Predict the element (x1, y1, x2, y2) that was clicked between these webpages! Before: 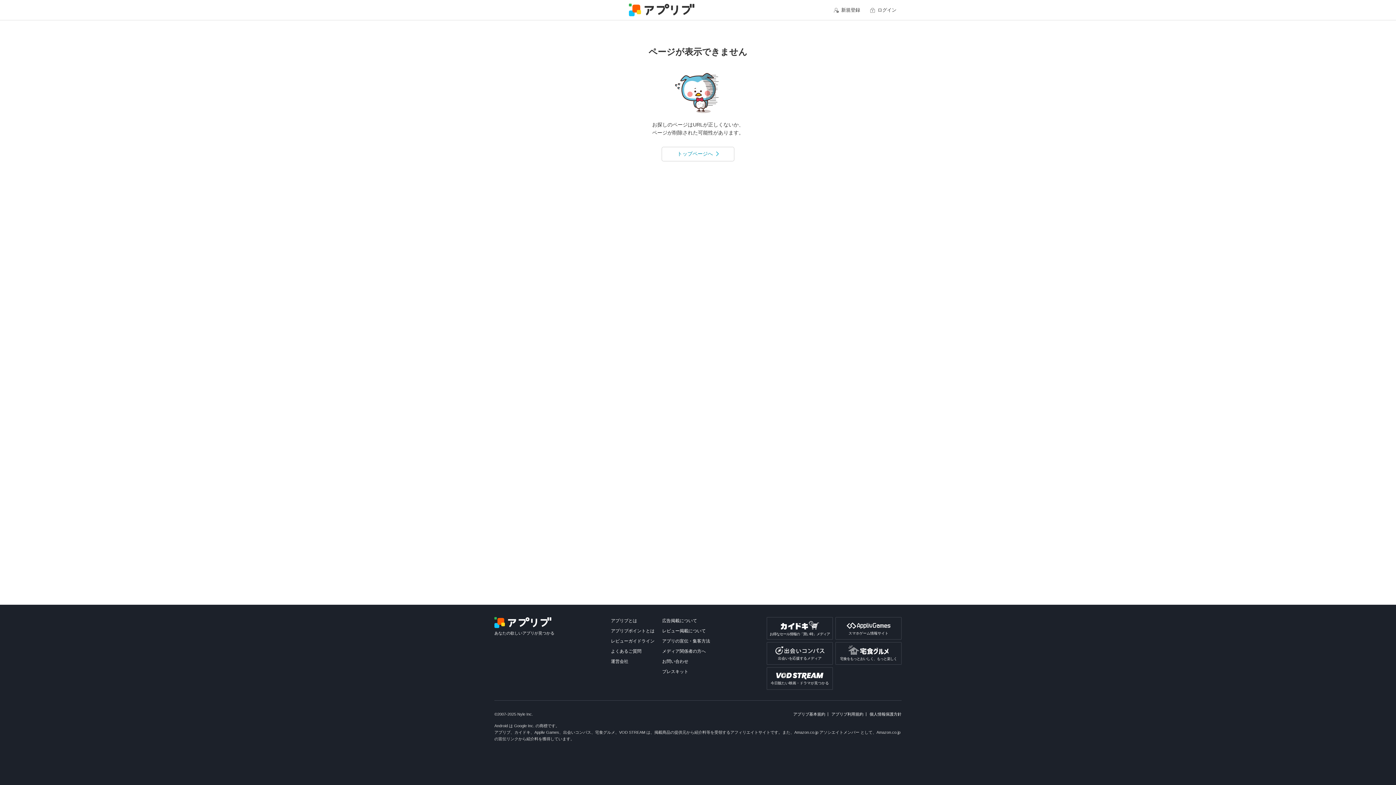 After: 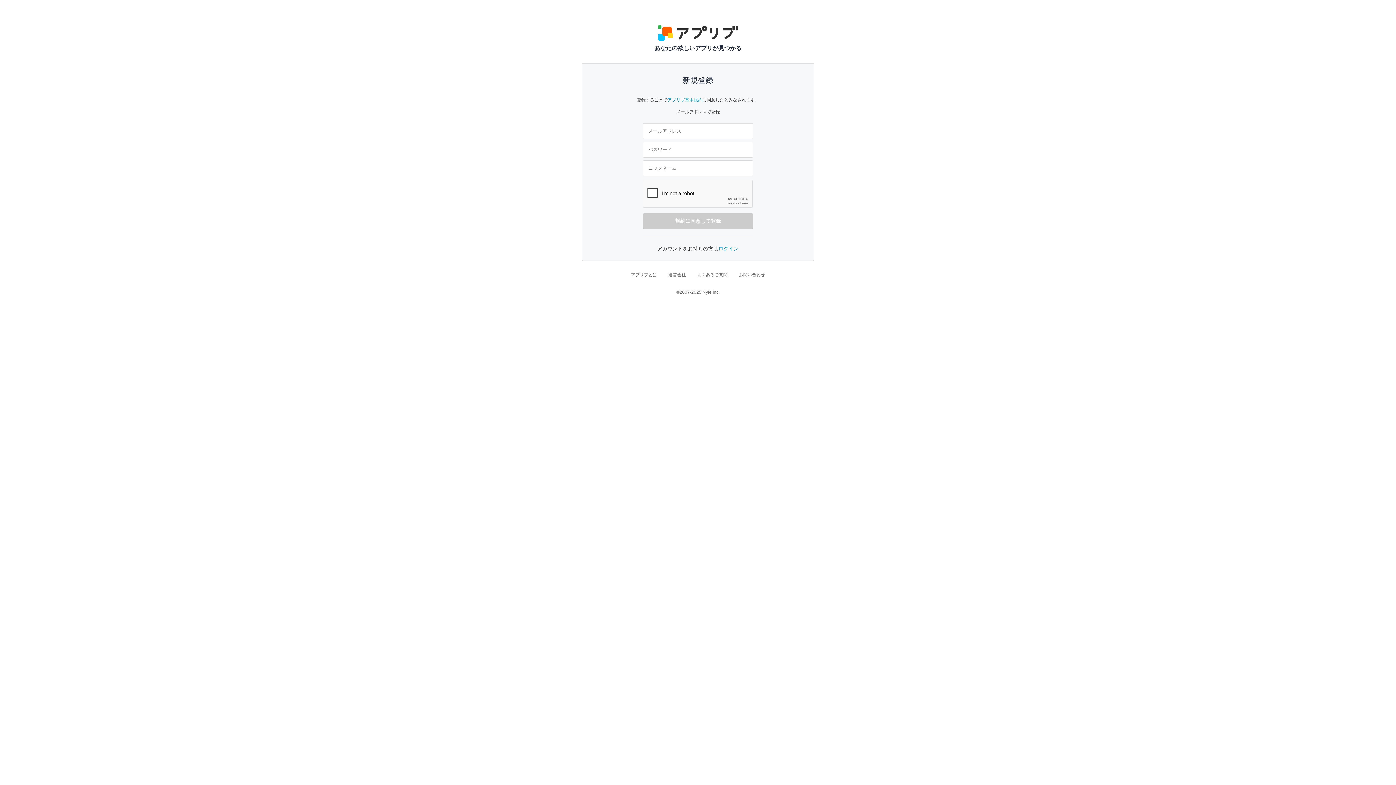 Action: label: 新規登録 bbox: (829, 0, 865, 20)